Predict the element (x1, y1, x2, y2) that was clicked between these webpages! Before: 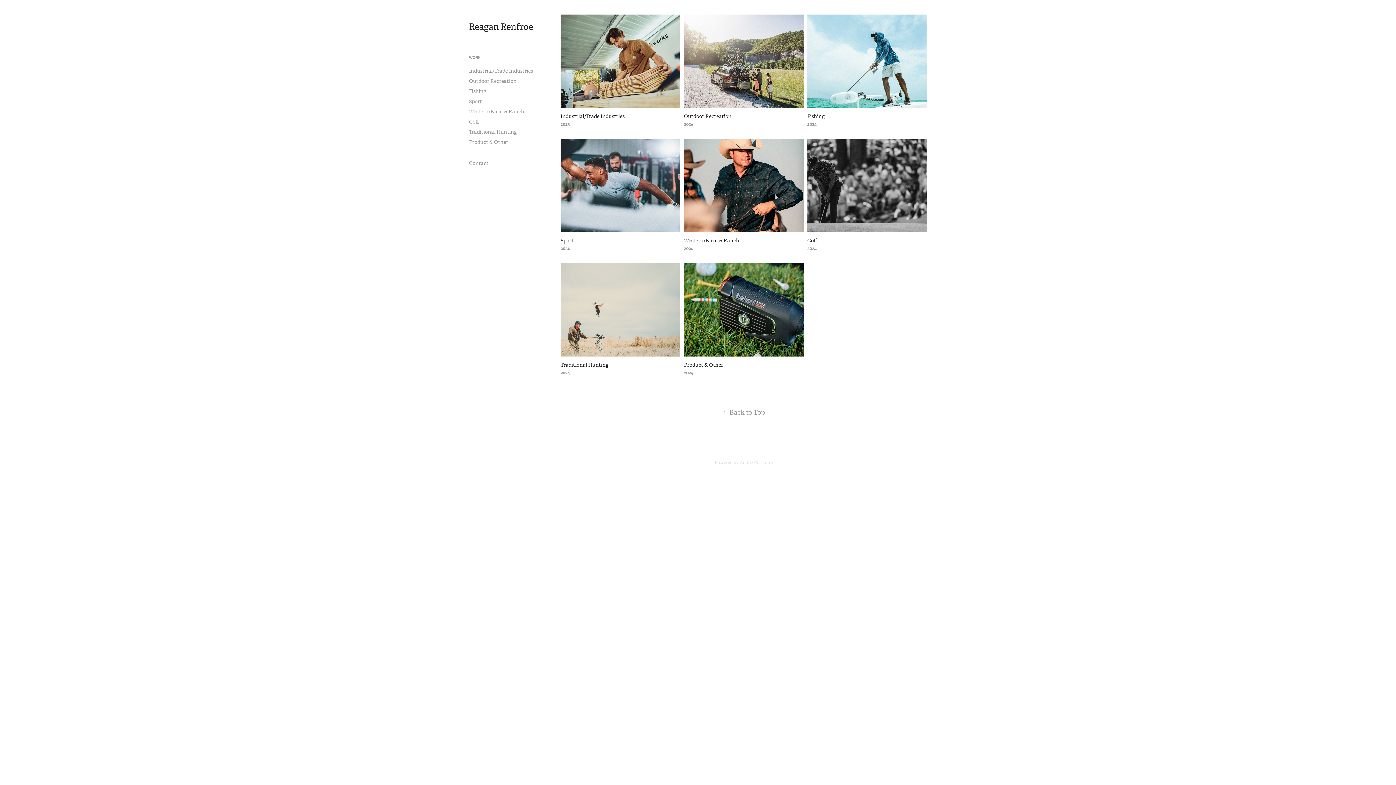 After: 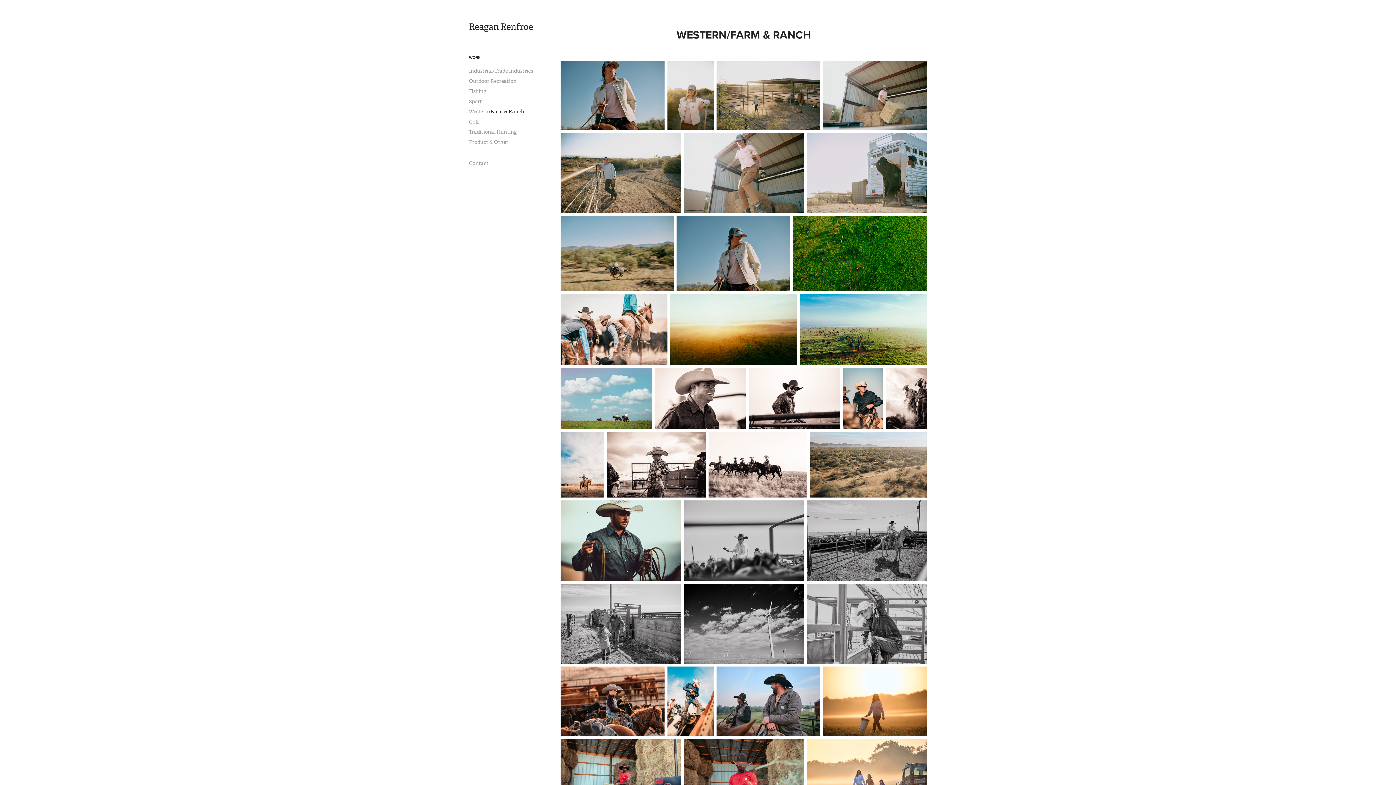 Action: label: Western/Farm & Ranch
2024 bbox: (684, 138, 803, 263)